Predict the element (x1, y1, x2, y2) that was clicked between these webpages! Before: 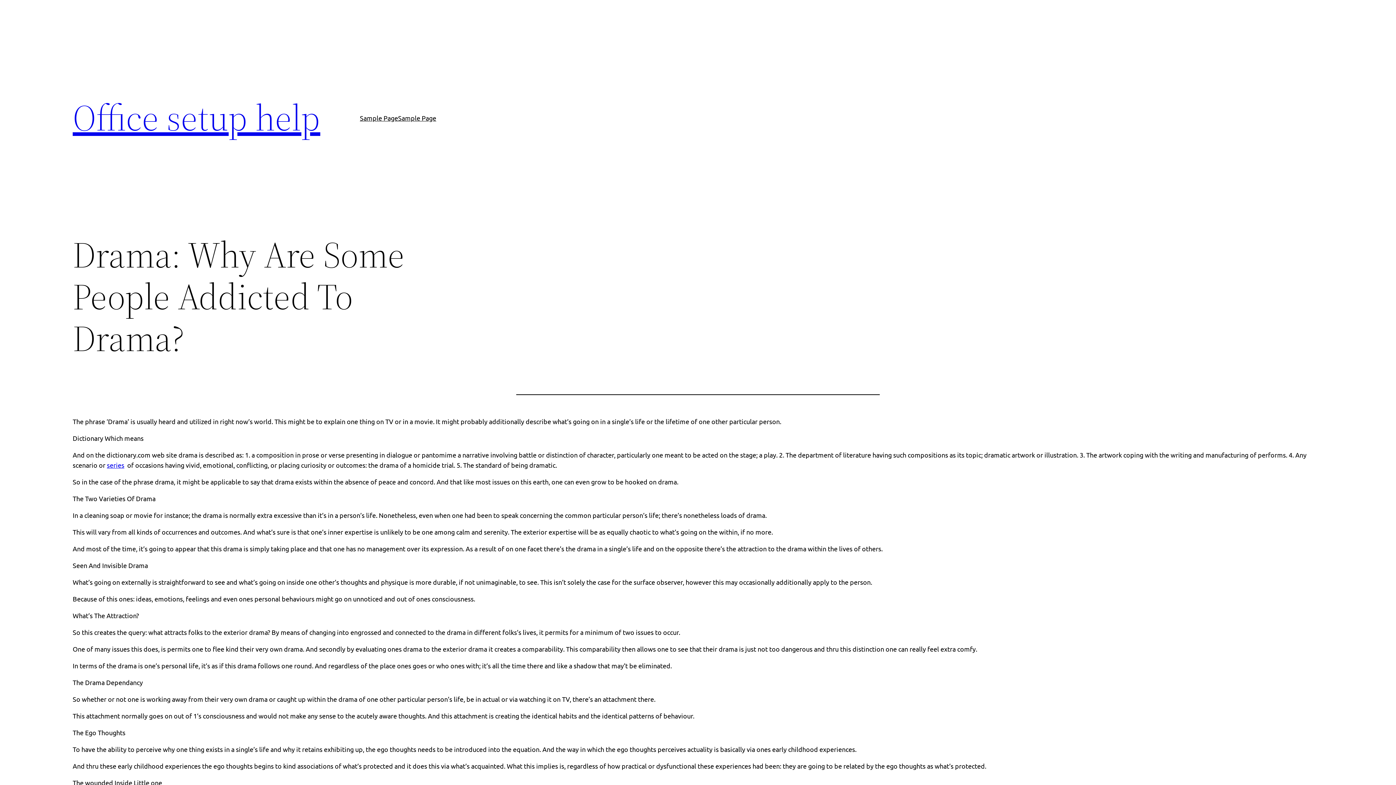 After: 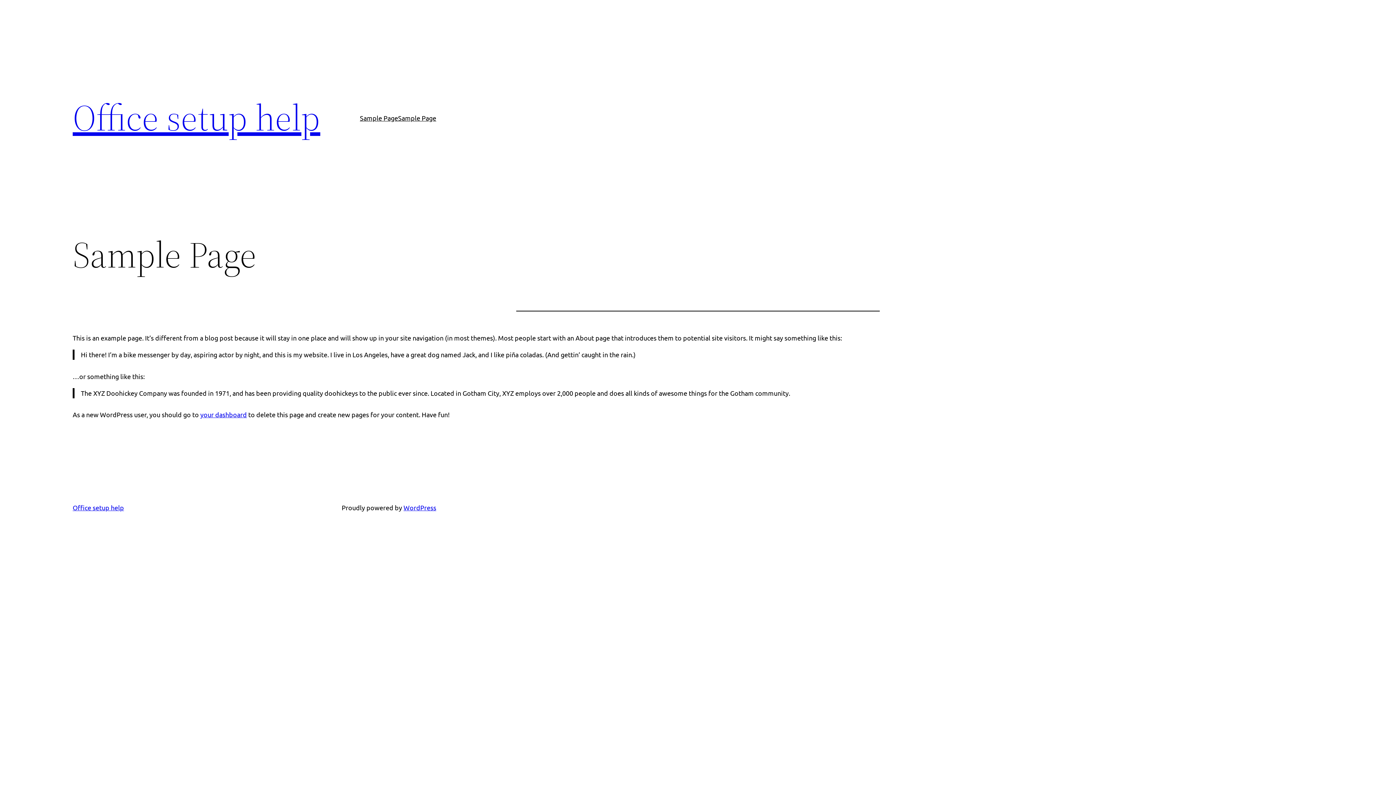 Action: bbox: (398, 112, 436, 123) label: Sample Page